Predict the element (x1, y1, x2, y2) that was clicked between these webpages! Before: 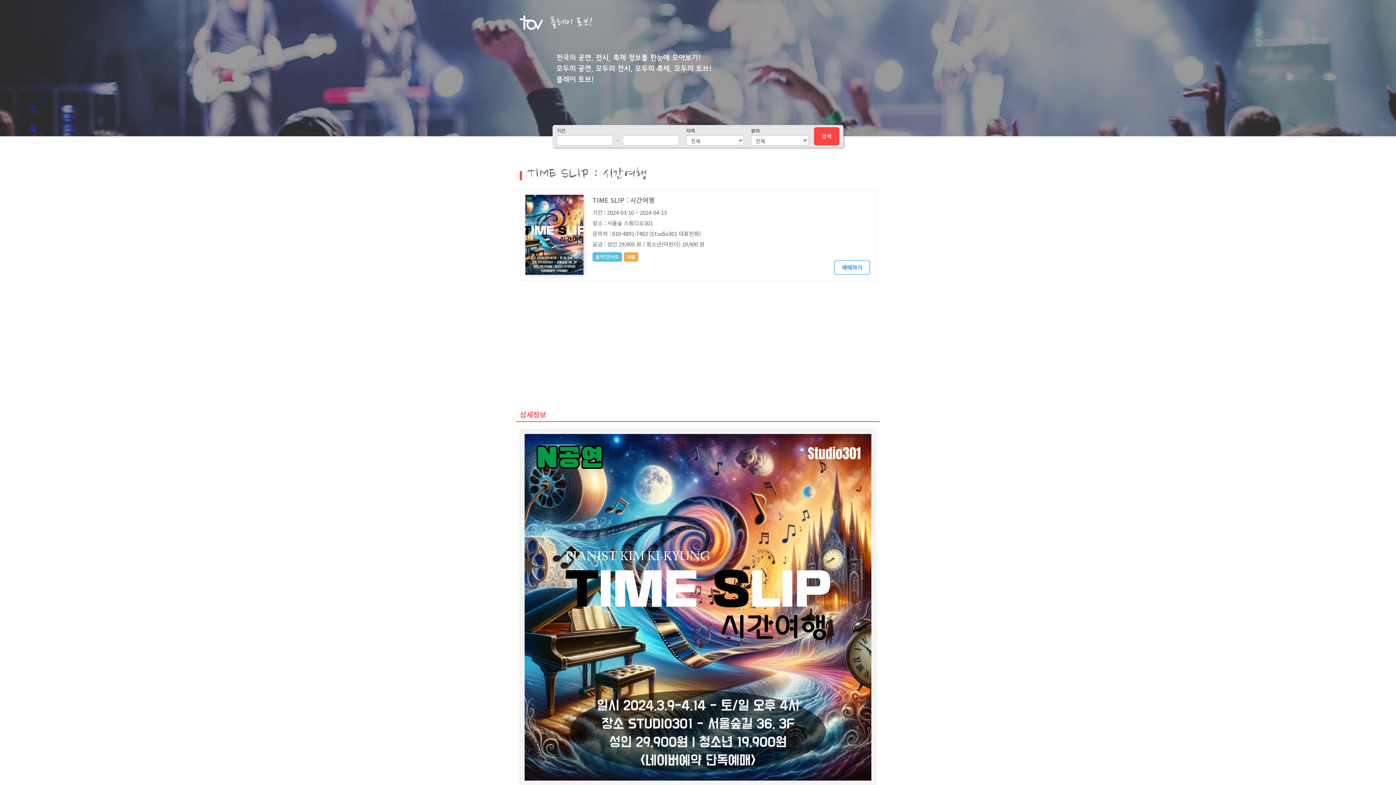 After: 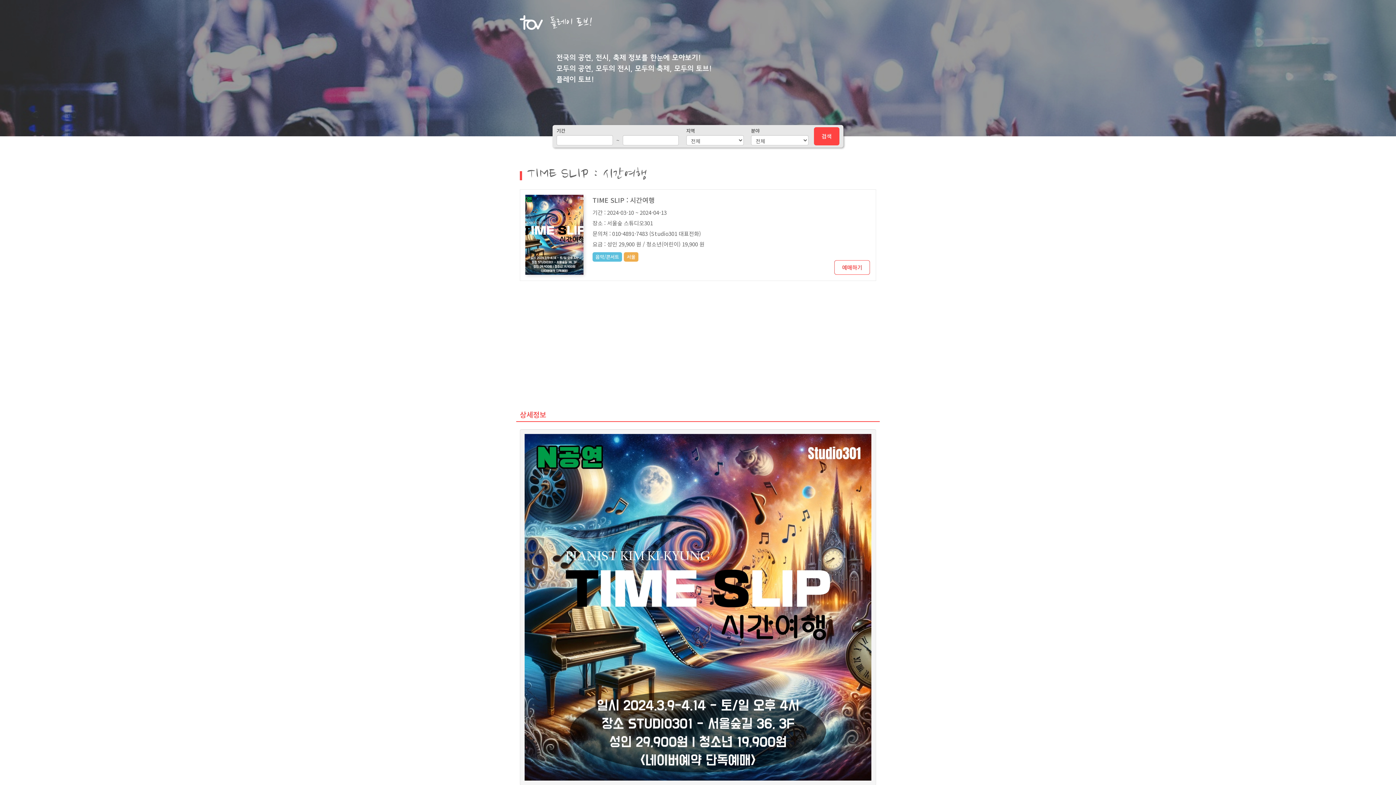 Action: bbox: (834, 260, 870, 274) label: 예매하기